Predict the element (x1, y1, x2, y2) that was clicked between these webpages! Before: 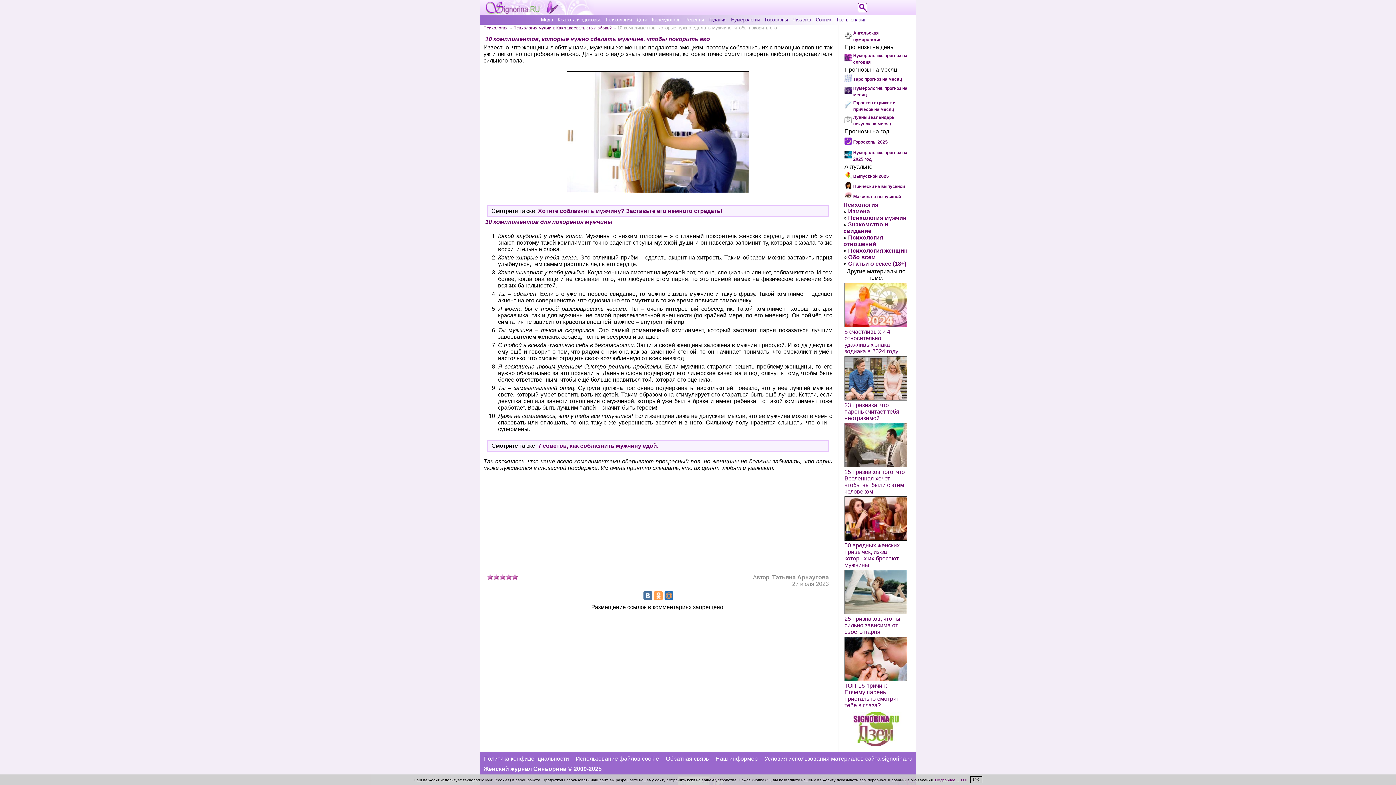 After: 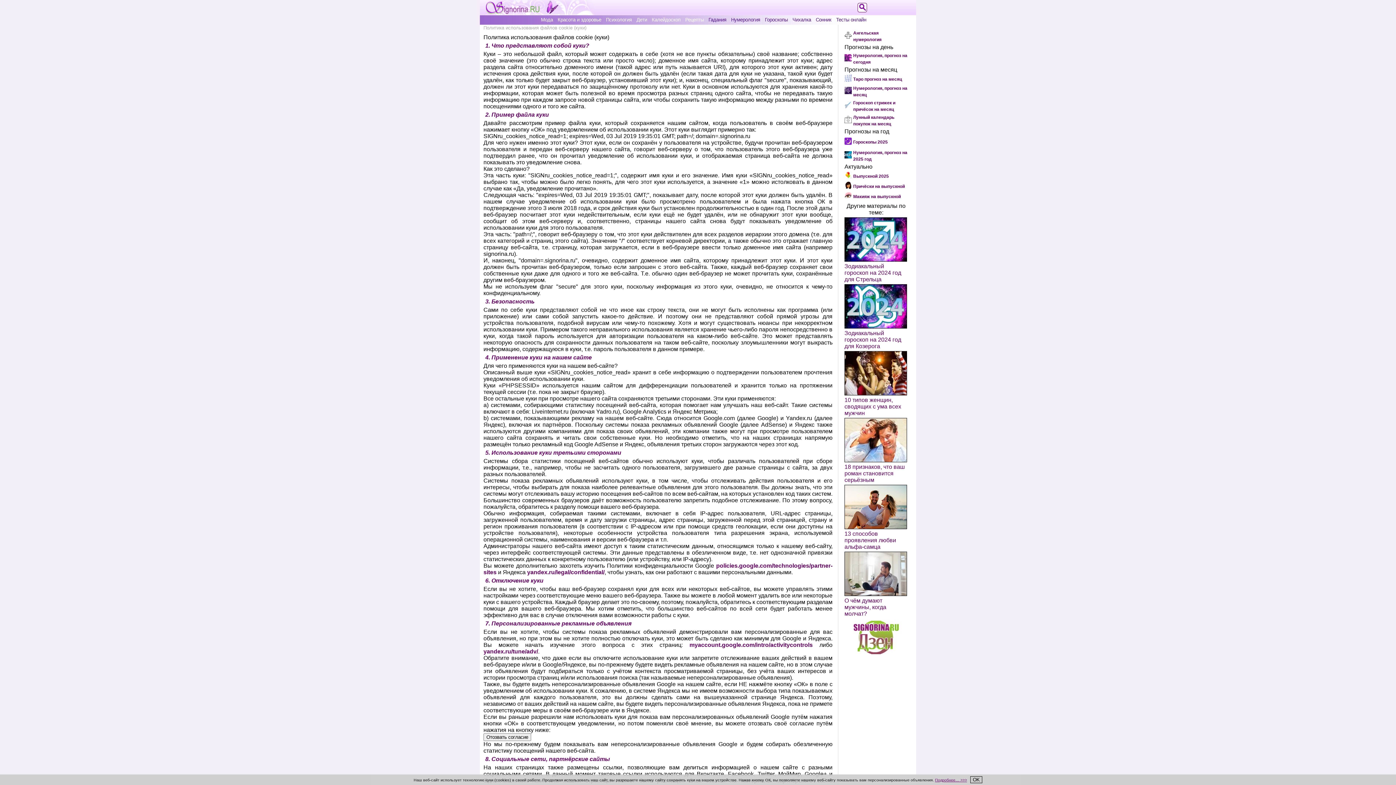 Action: bbox: (935, 778, 967, 782) label: Подробнее… >>>